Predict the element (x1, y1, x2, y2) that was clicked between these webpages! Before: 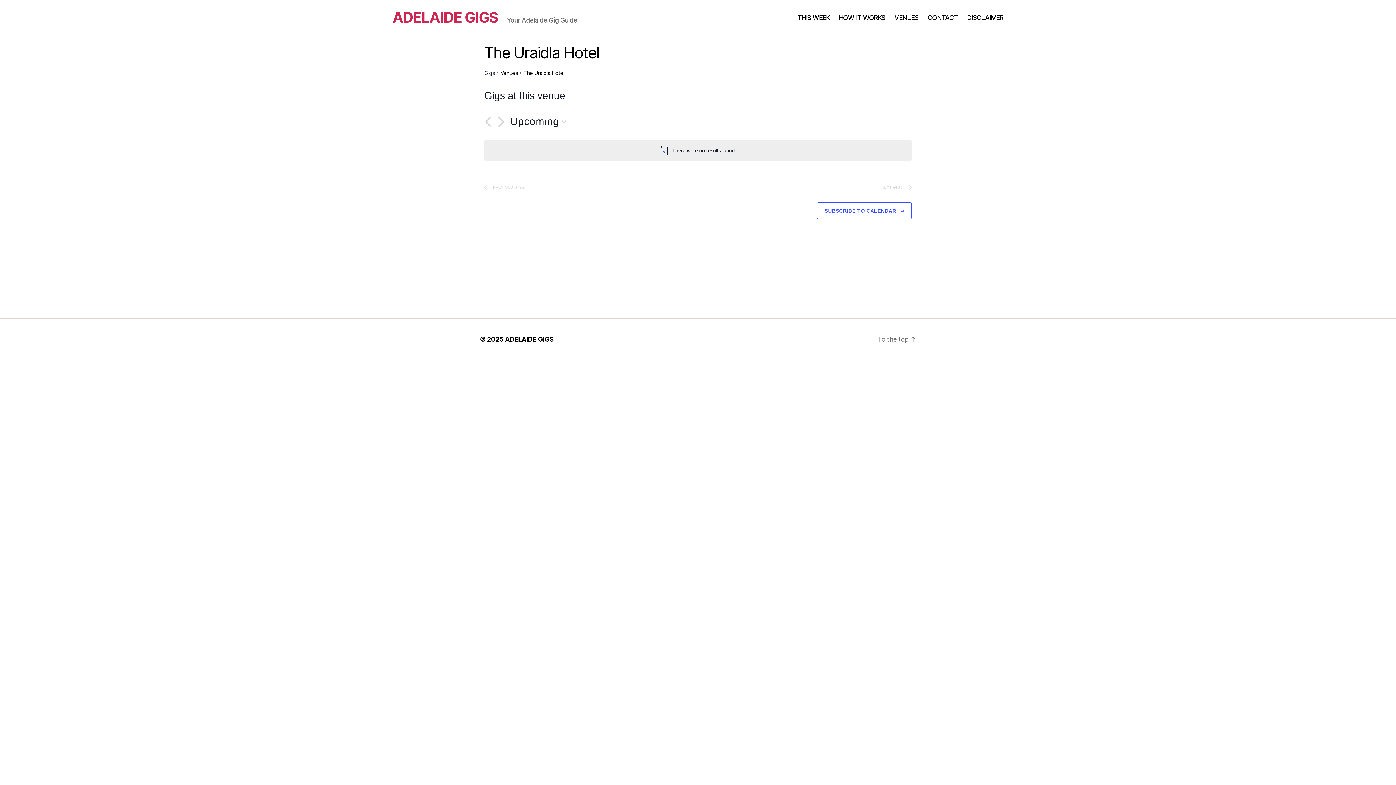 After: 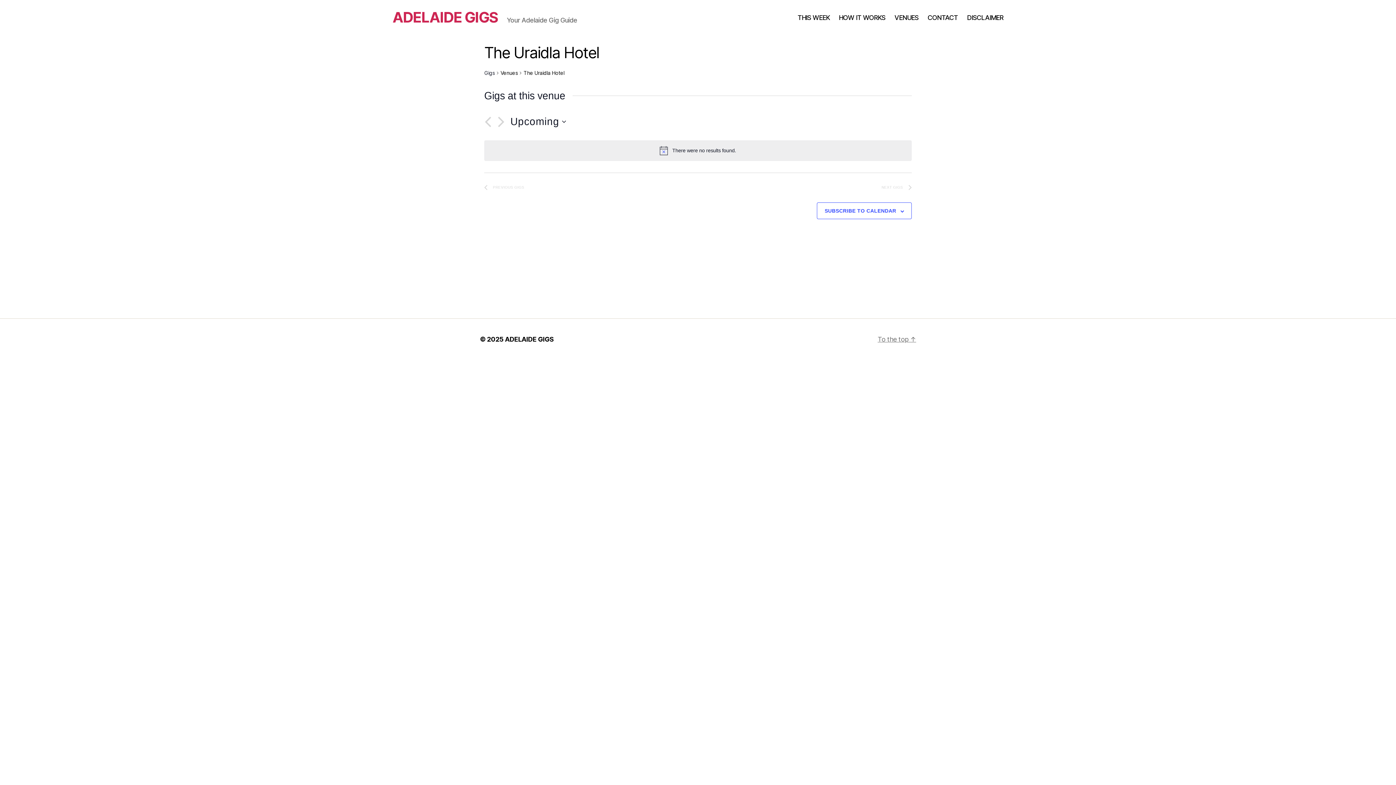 Action: label: To the top ↑ bbox: (877, 335, 916, 343)